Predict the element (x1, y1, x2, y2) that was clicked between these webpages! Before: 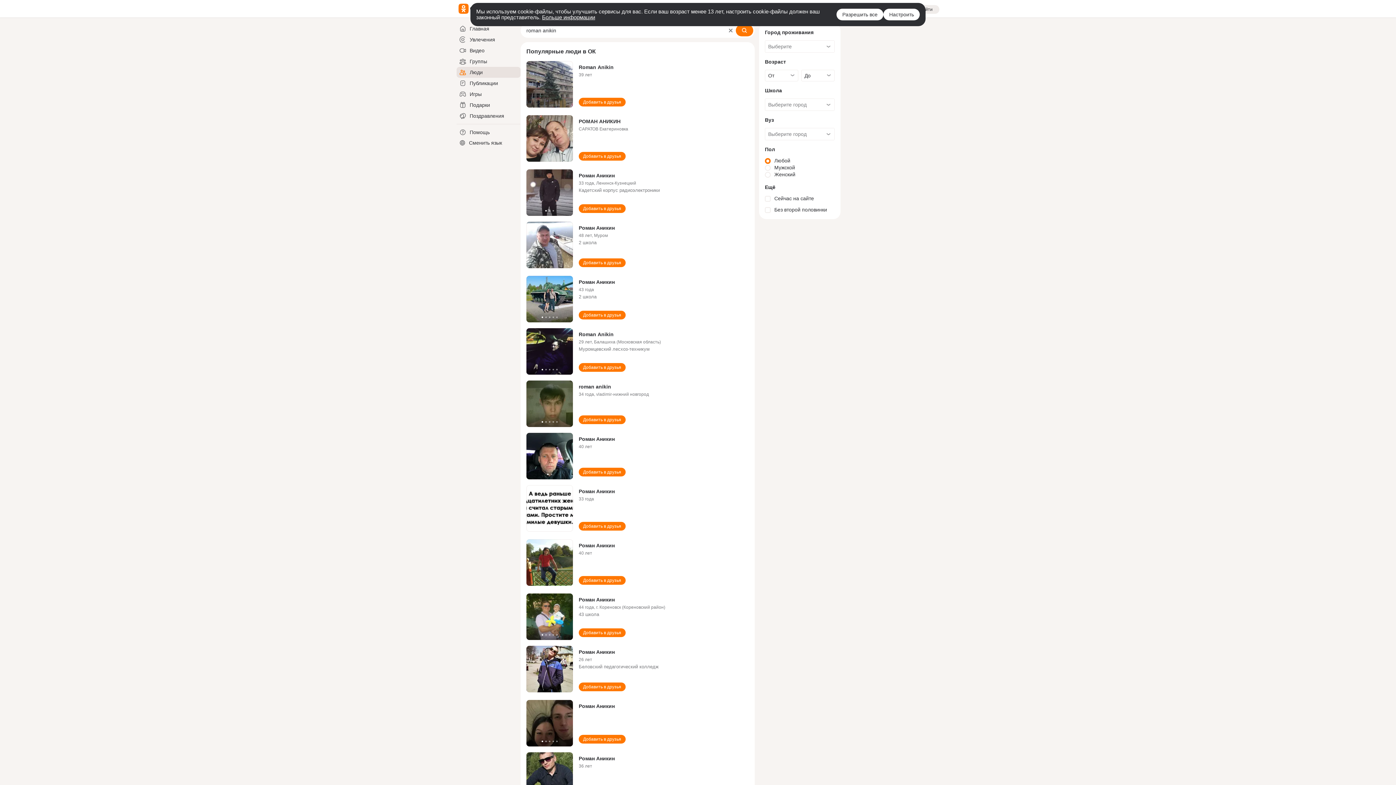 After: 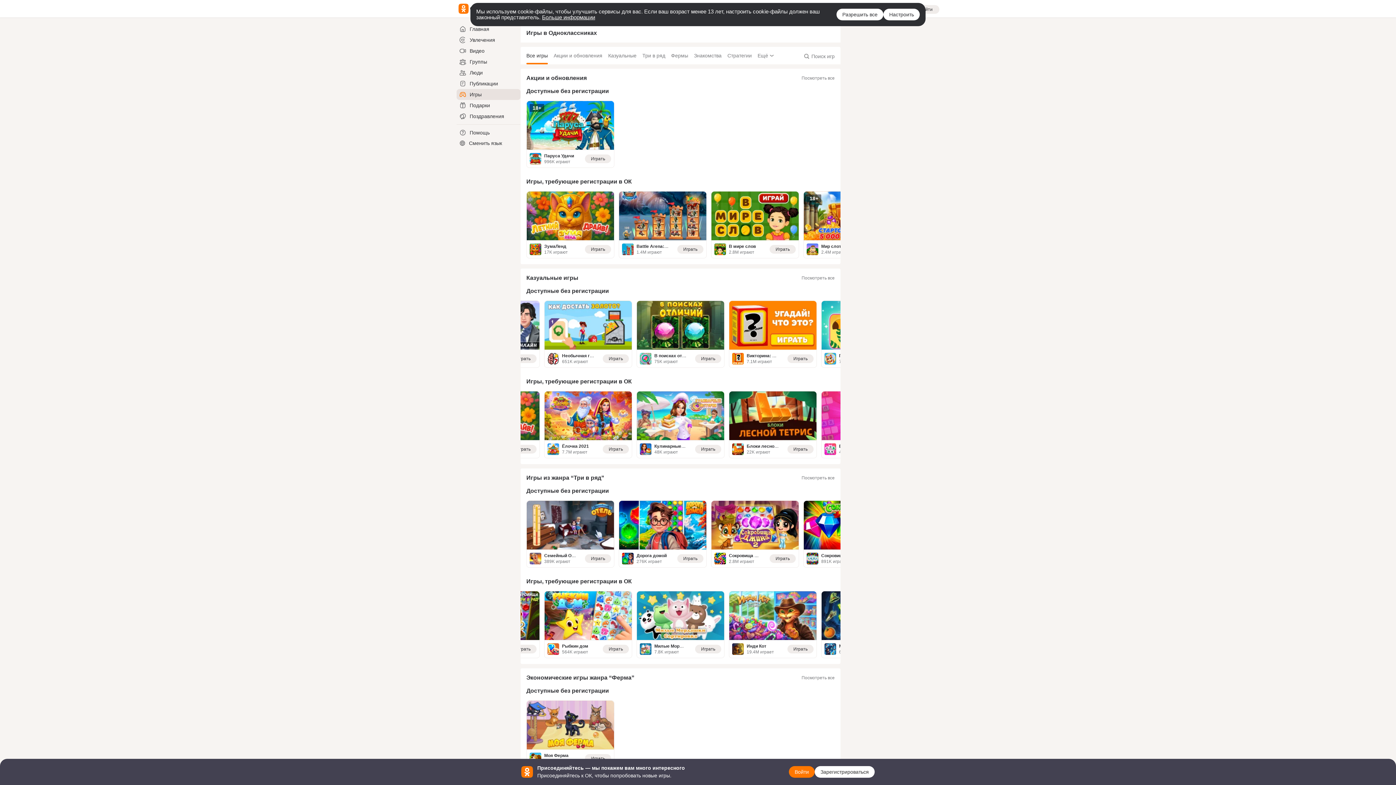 Action: label: Игры bbox: (456, 88, 520, 99)